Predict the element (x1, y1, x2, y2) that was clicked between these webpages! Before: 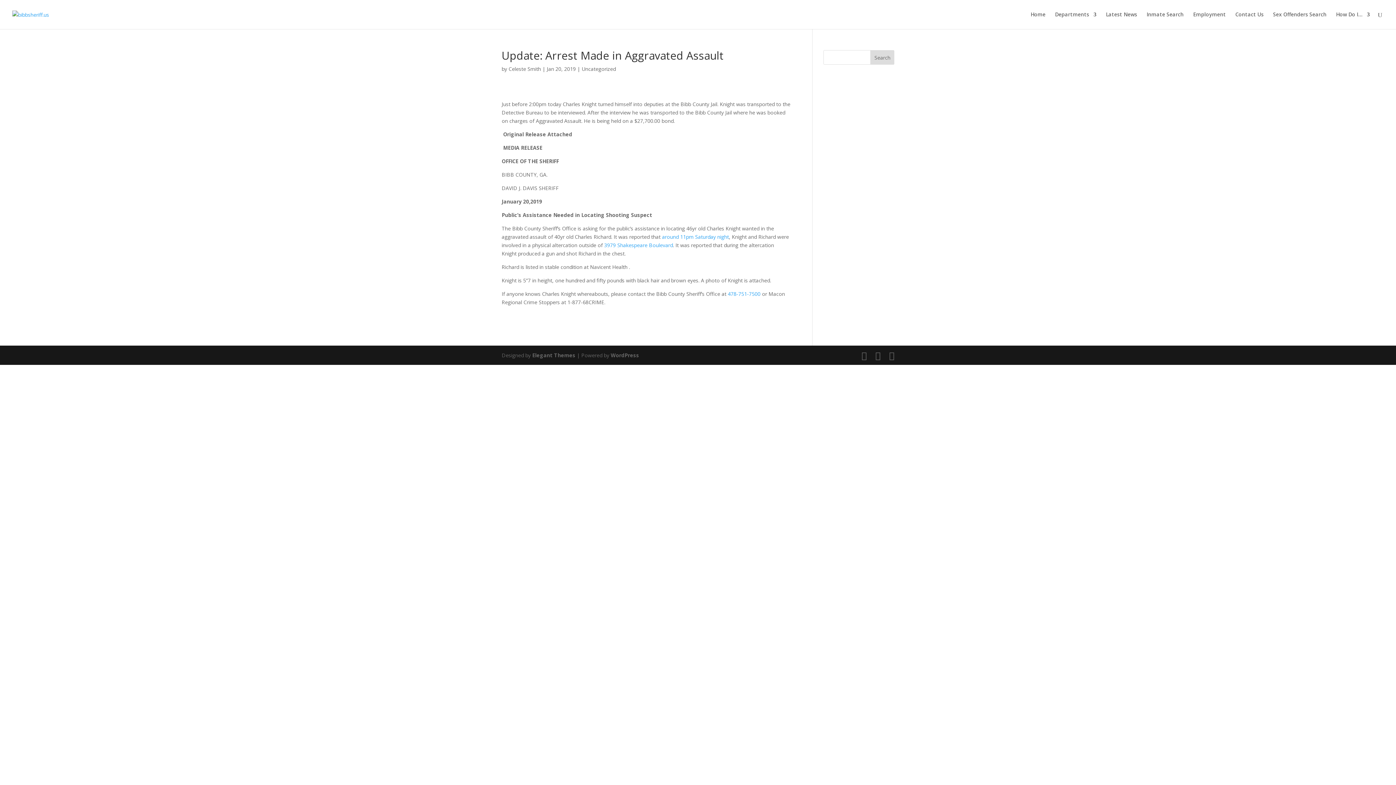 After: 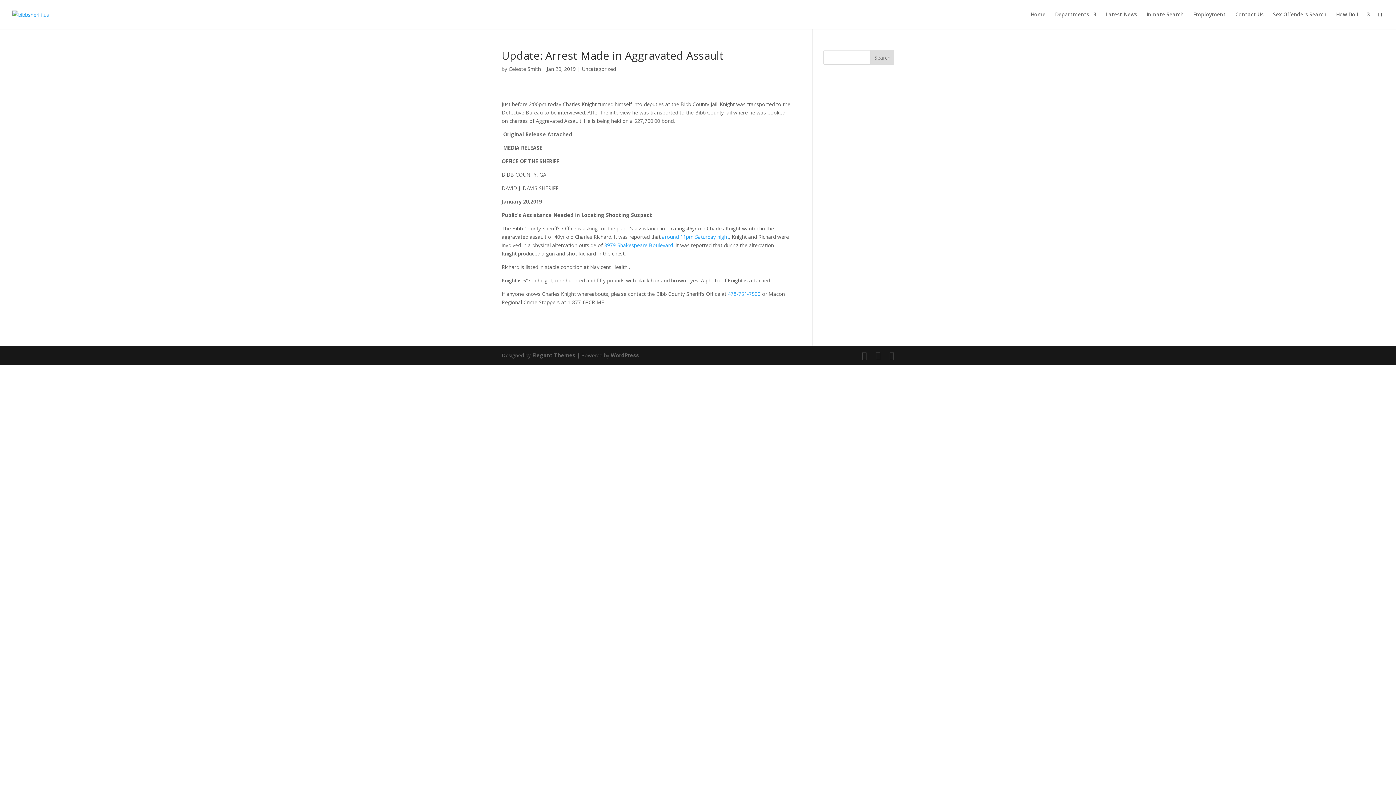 Action: label: 3979 Shakespeare Boulevard bbox: (604, 241, 673, 248)